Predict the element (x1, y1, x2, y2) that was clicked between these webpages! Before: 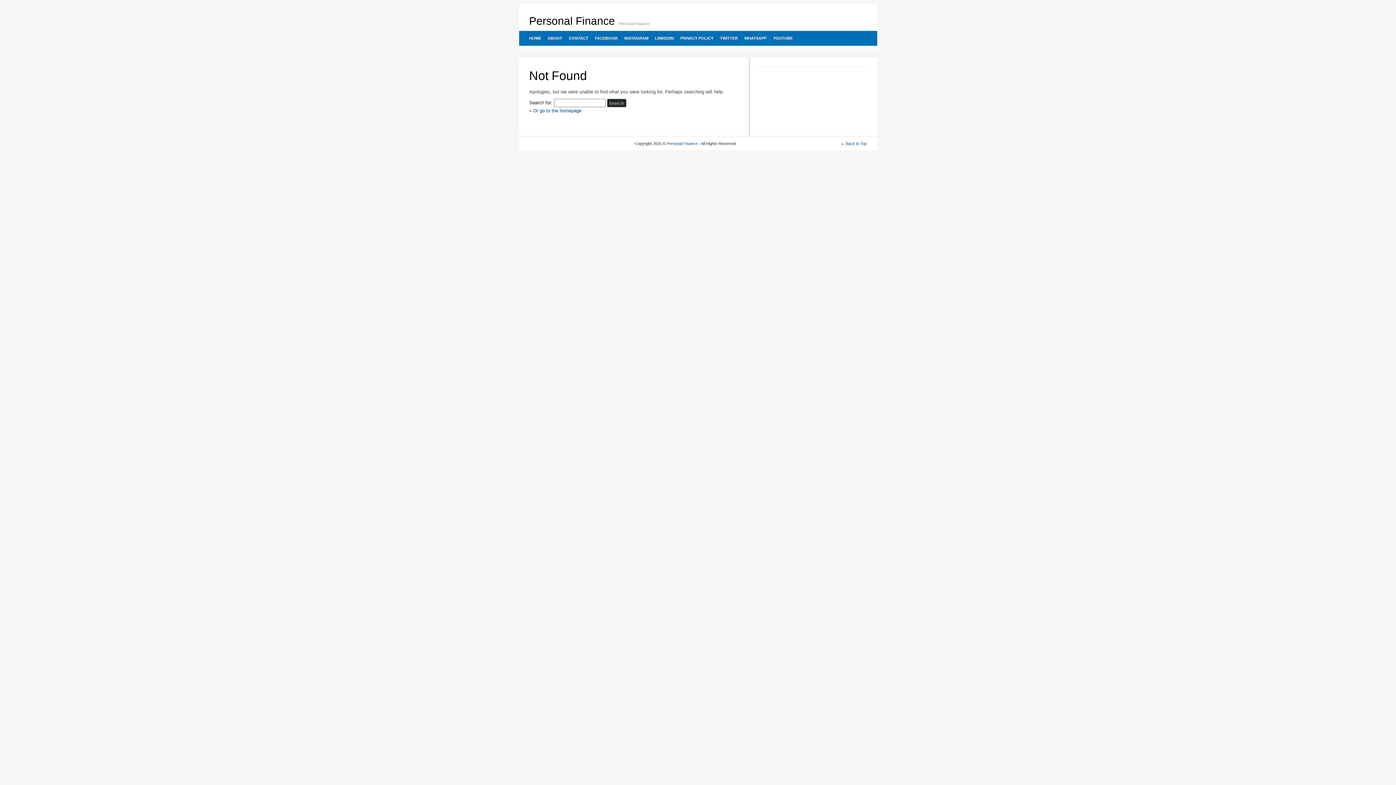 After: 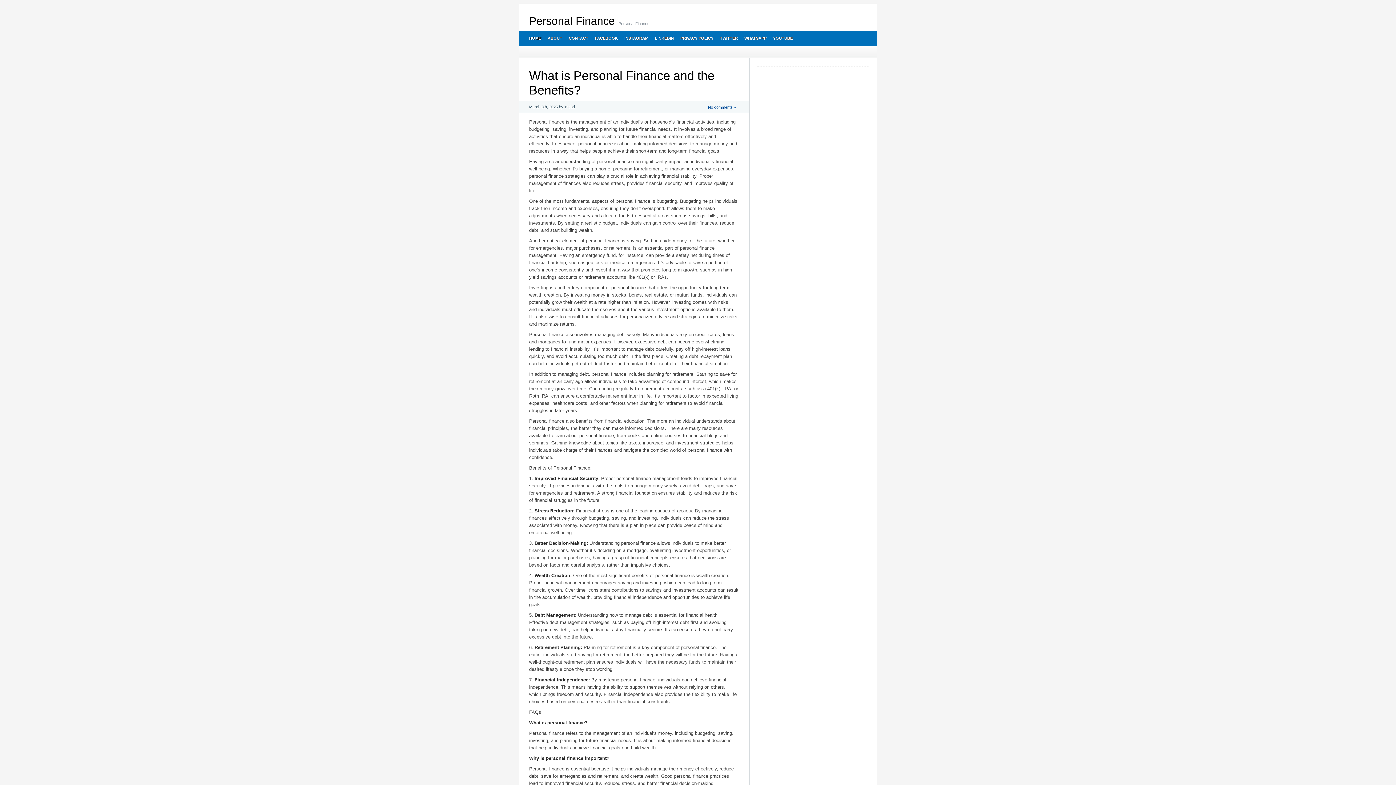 Action: label: Personal Finance bbox: (666, 141, 697, 145)